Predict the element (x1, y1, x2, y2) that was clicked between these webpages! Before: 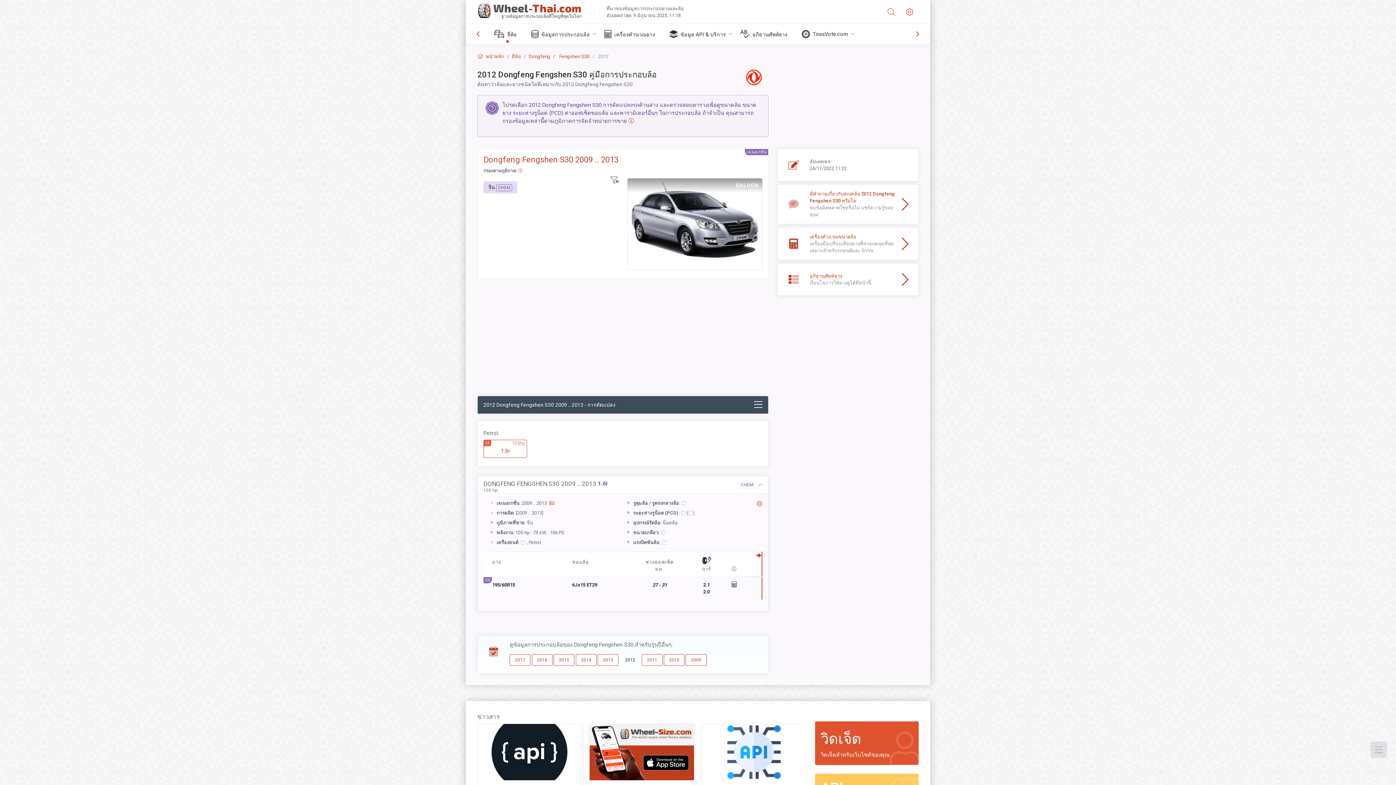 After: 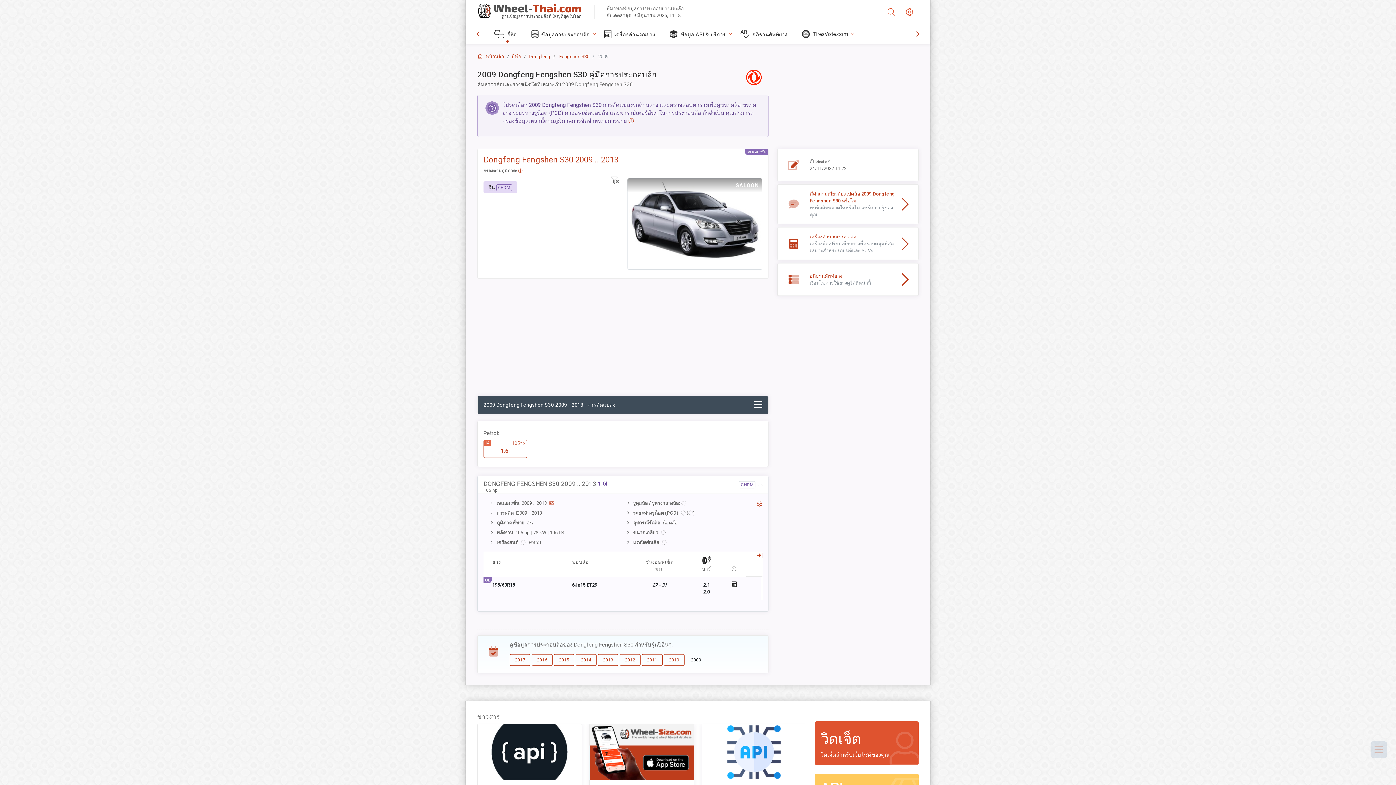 Action: bbox: (685, 654, 706, 666) label: 2009